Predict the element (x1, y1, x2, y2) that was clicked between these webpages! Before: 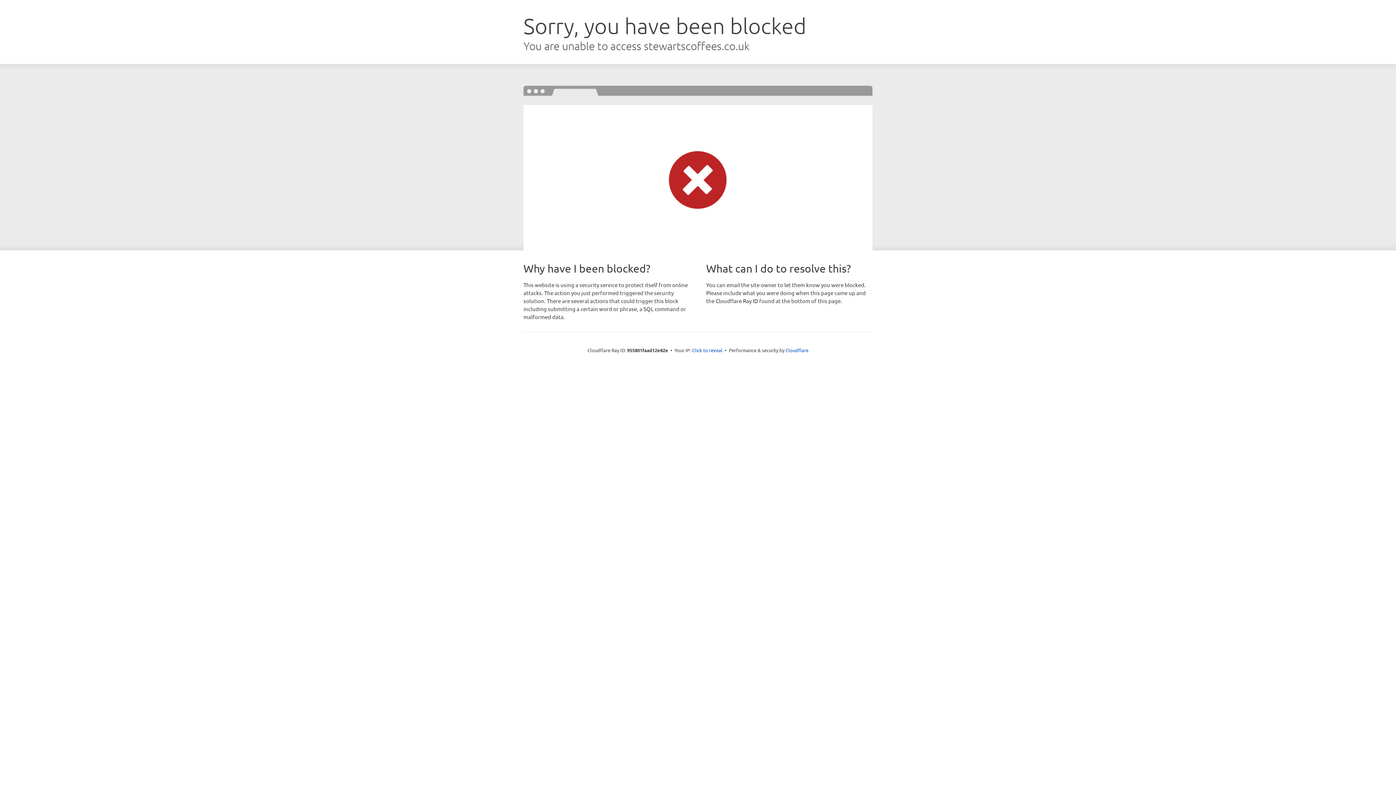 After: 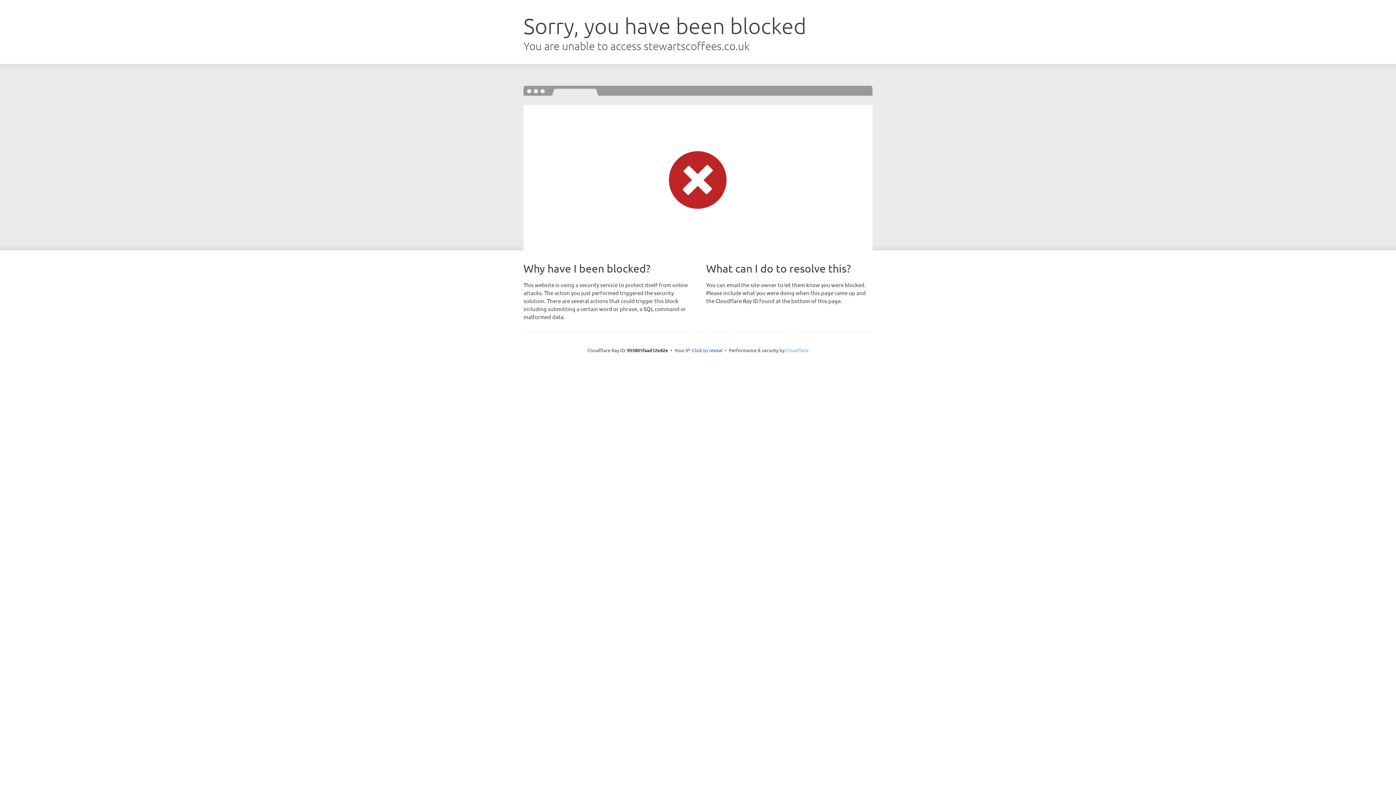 Action: label: Cloudflare bbox: (785, 347, 808, 353)